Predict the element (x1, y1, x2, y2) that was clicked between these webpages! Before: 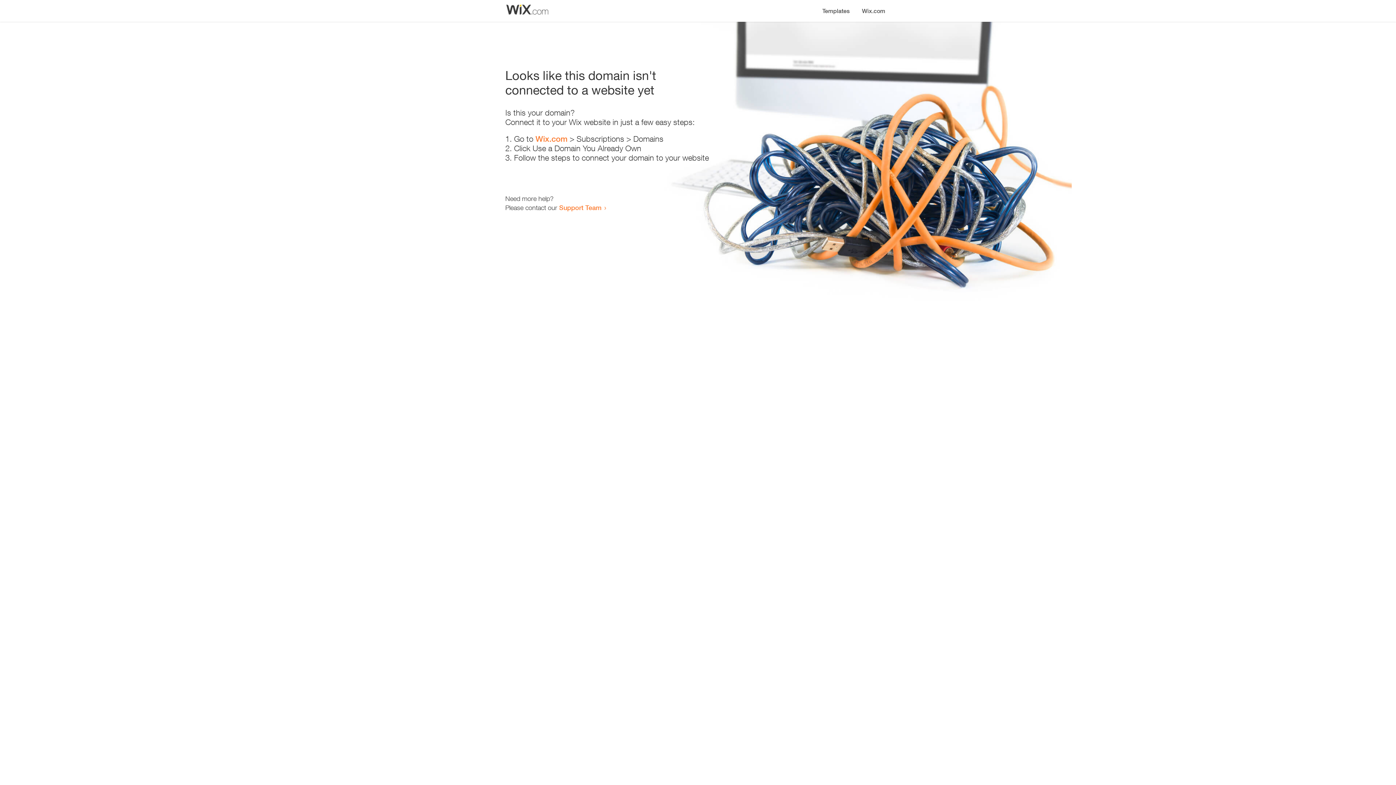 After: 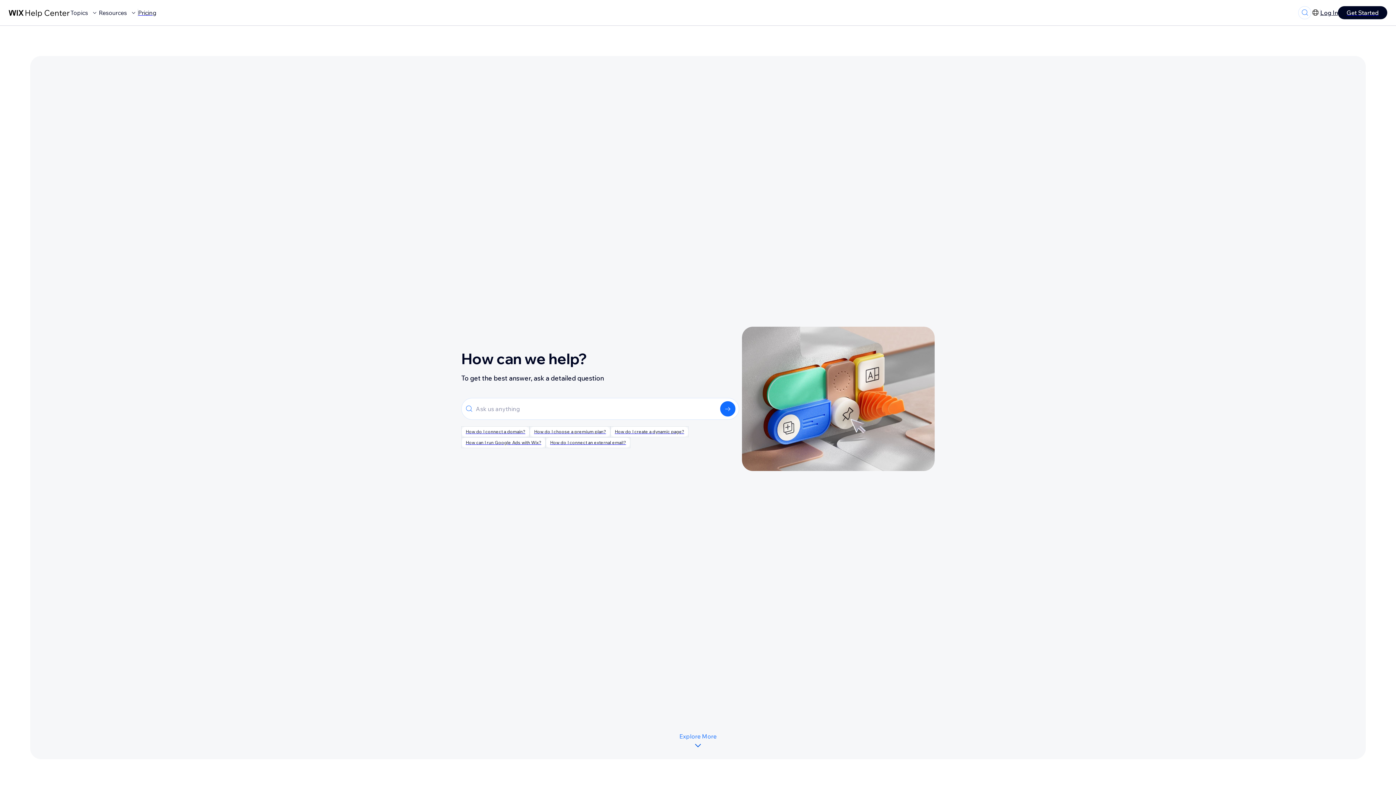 Action: bbox: (559, 203, 601, 211) label: Support Team